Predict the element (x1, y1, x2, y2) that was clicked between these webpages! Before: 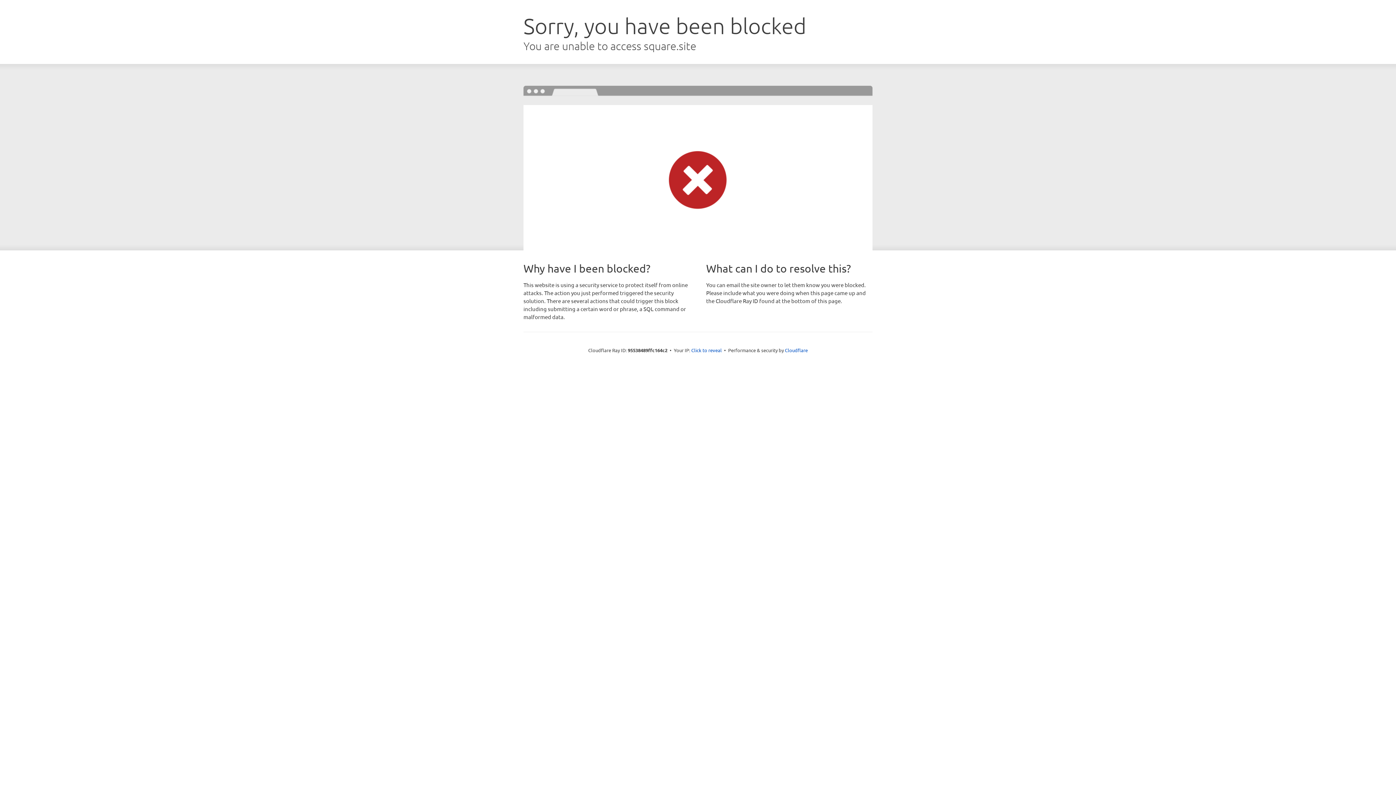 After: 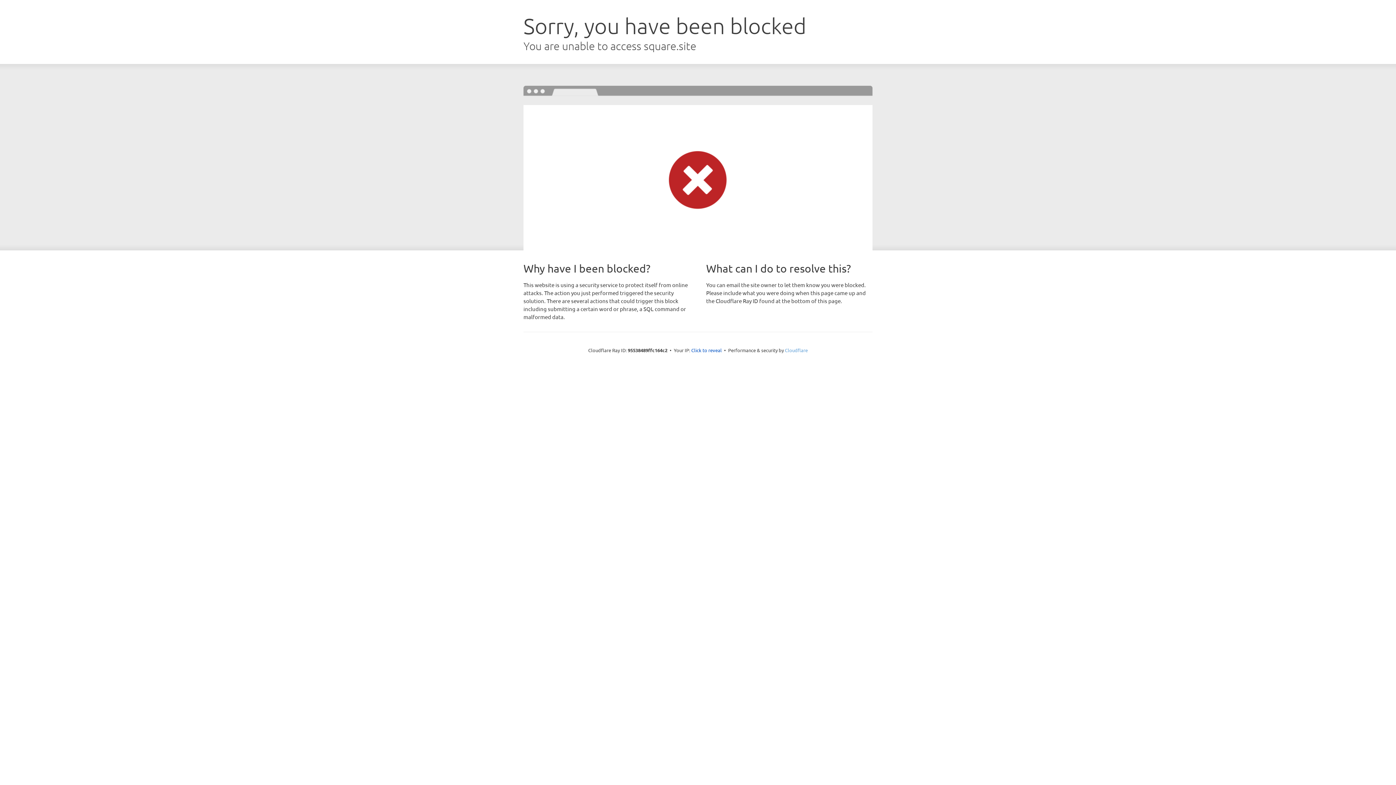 Action: bbox: (785, 347, 808, 353) label: Cloudflare